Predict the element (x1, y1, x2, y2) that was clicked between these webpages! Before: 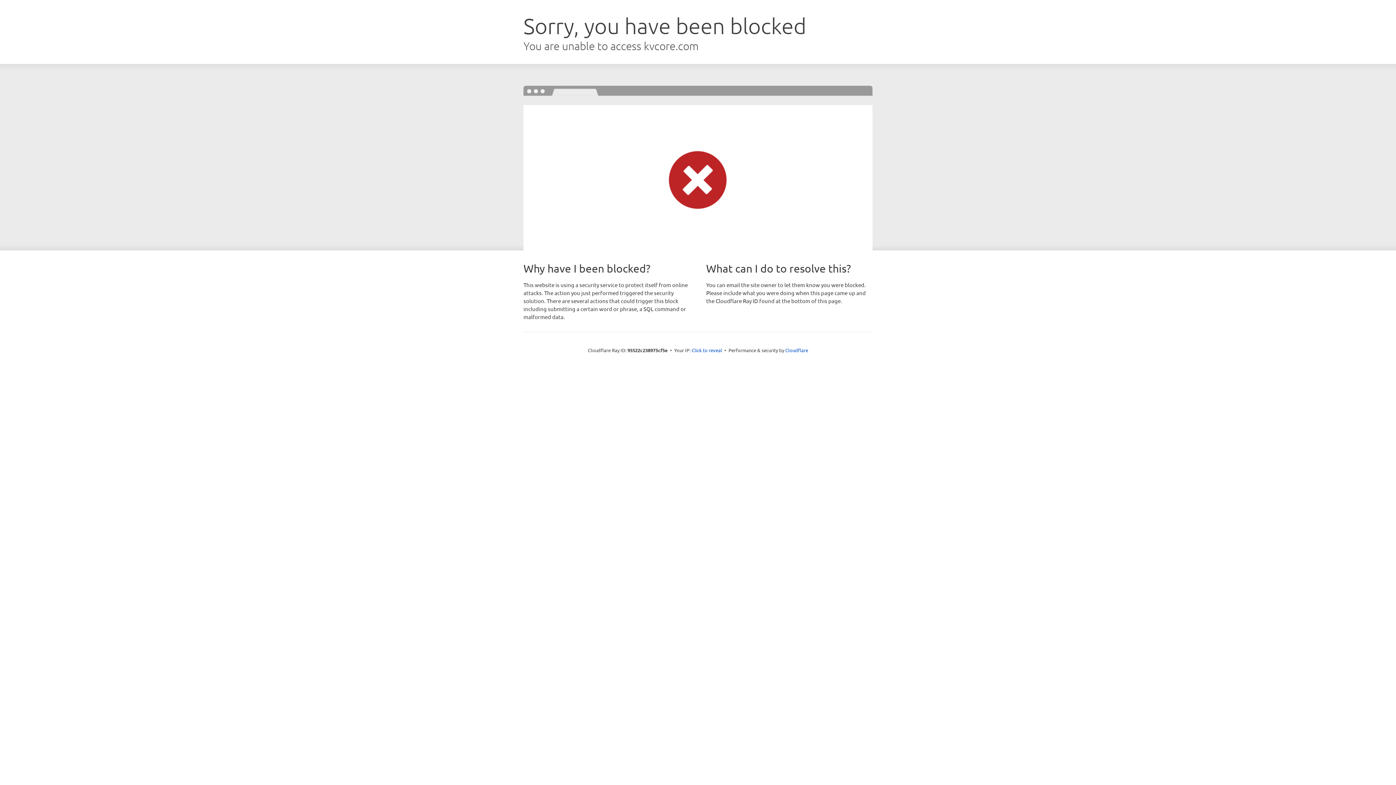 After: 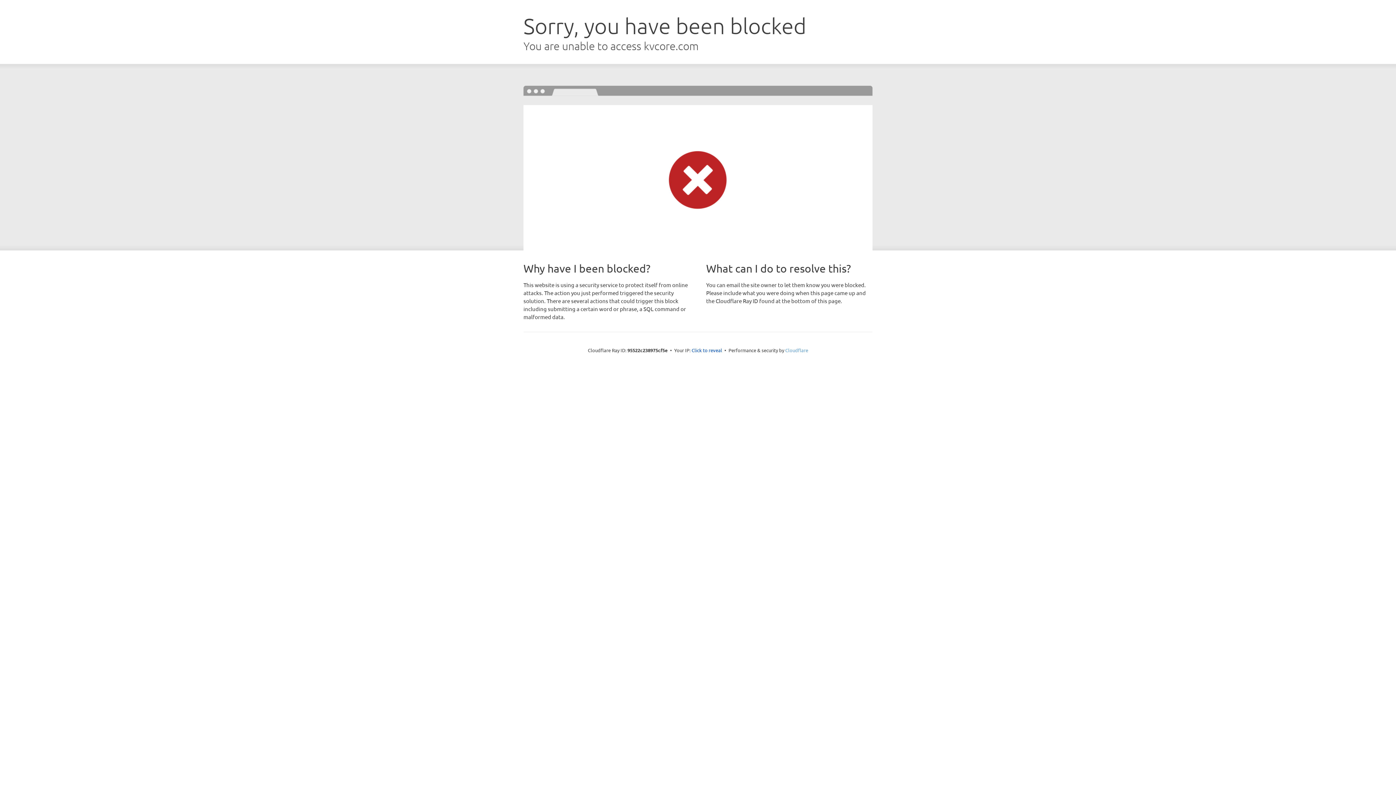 Action: label: Cloudflare bbox: (785, 347, 808, 353)